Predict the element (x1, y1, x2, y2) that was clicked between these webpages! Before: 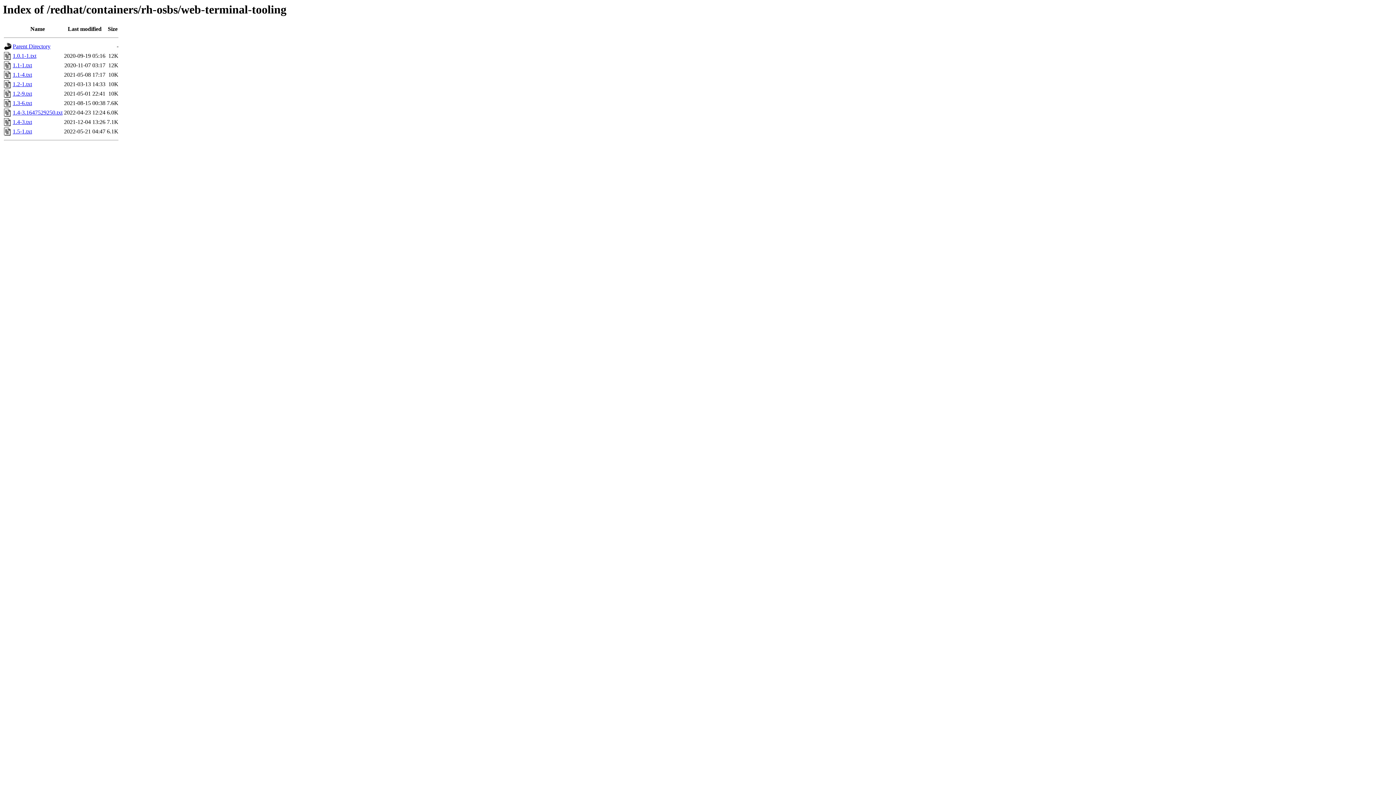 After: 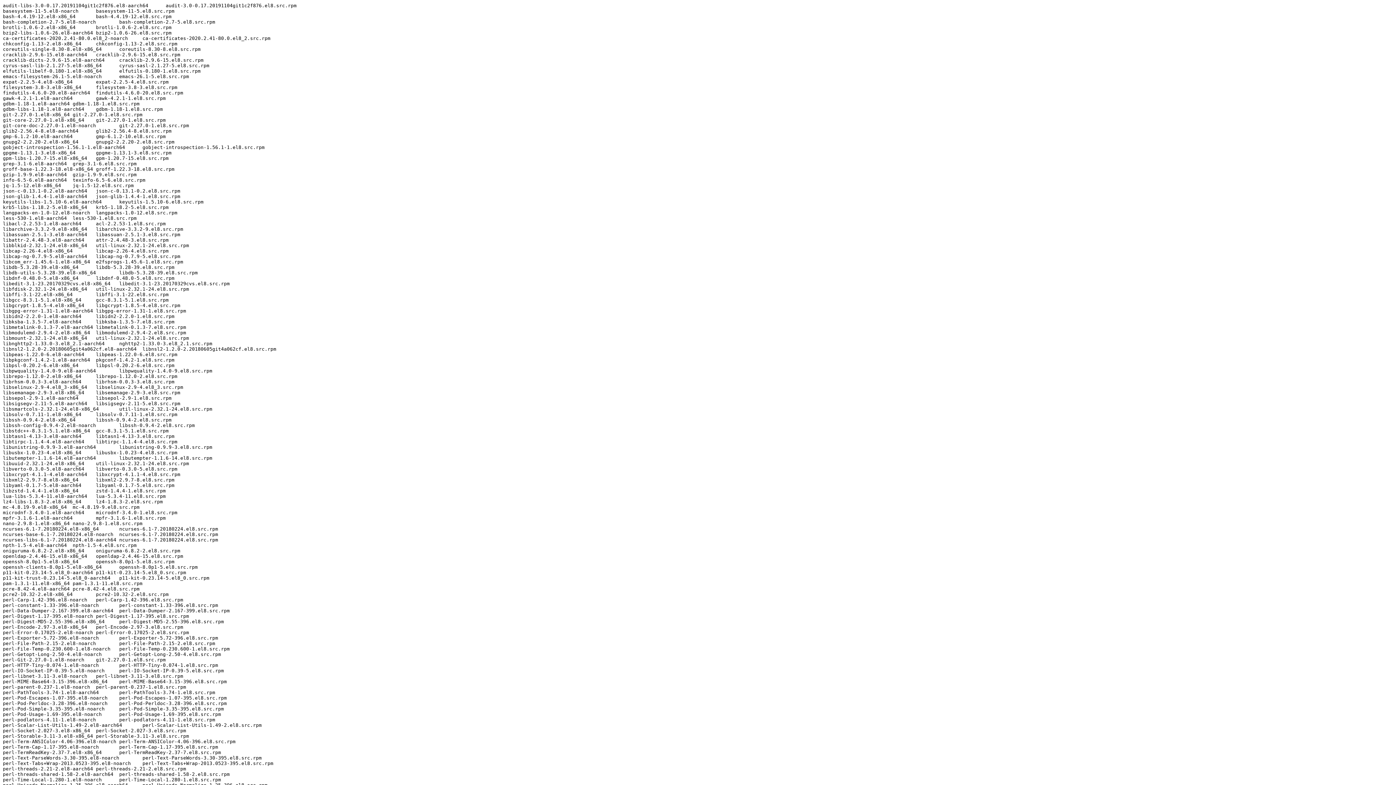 Action: bbox: (12, 71, 32, 77) label: 1.1-4.txt